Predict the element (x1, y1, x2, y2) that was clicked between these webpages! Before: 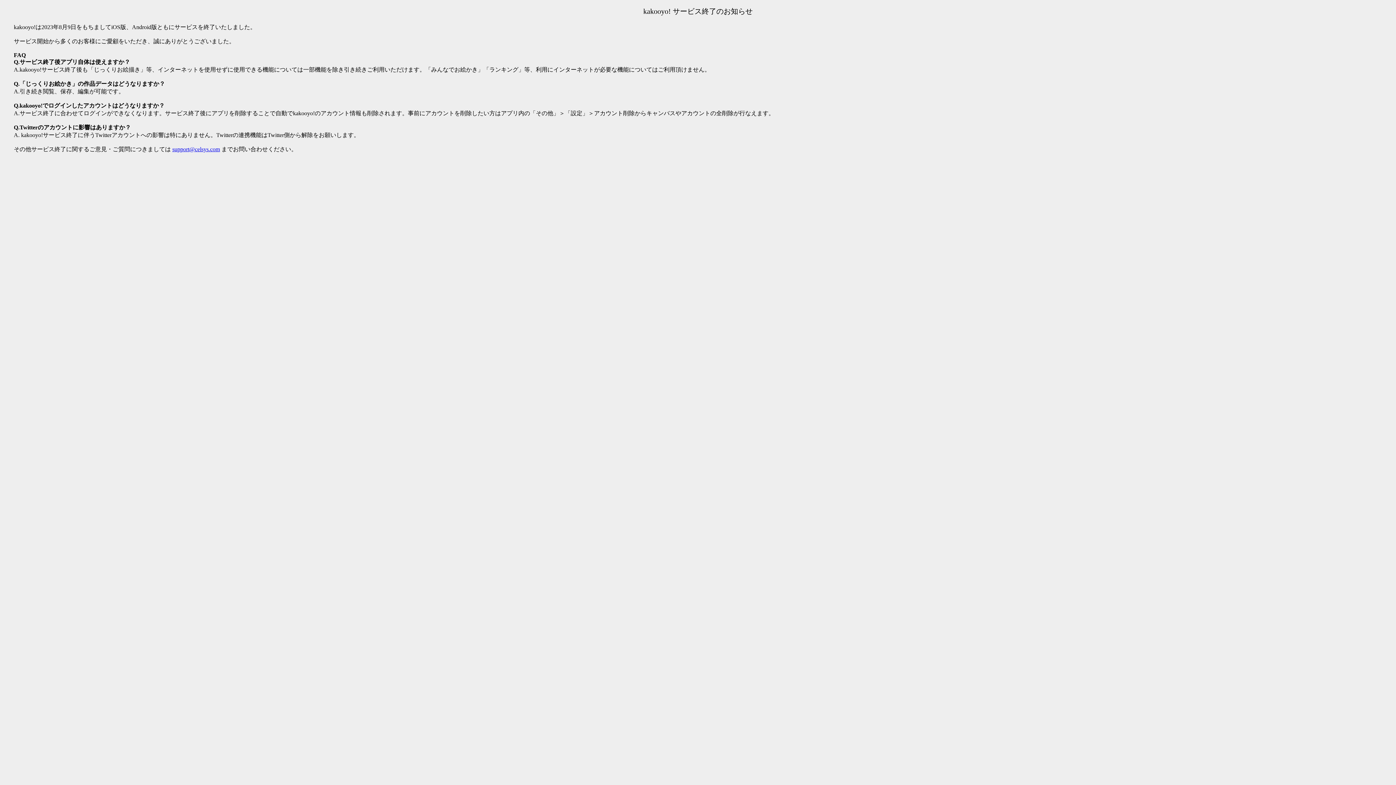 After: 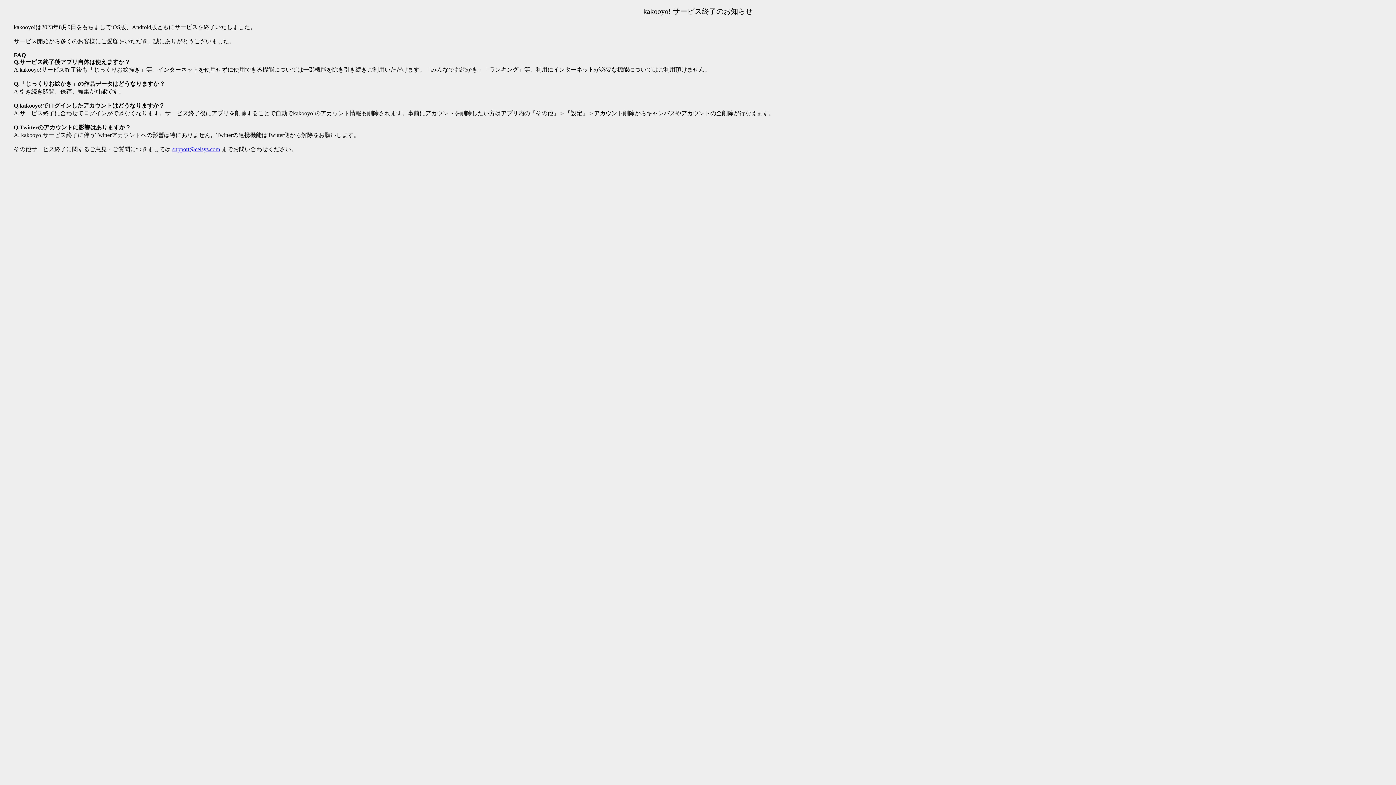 Action: label: support@celsys.com bbox: (172, 146, 220, 152)